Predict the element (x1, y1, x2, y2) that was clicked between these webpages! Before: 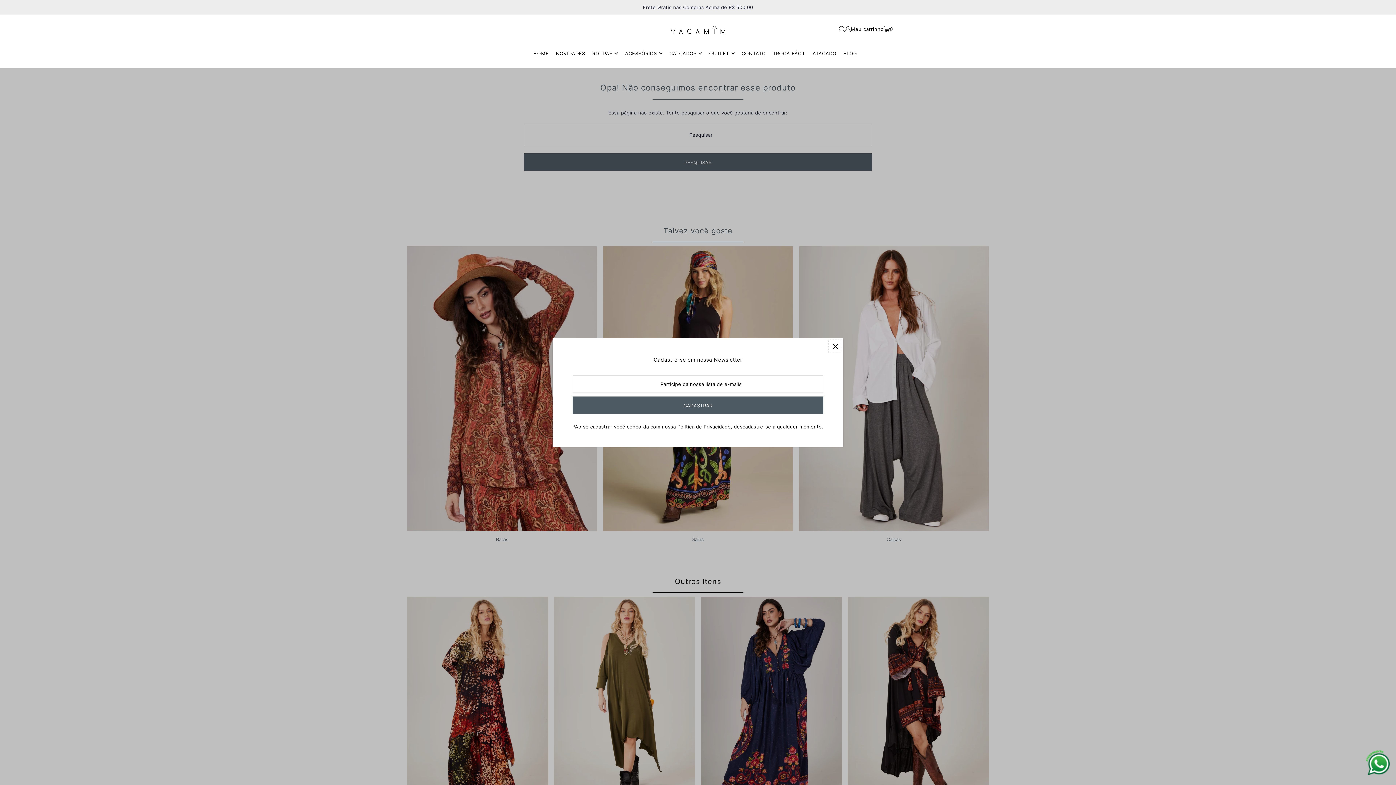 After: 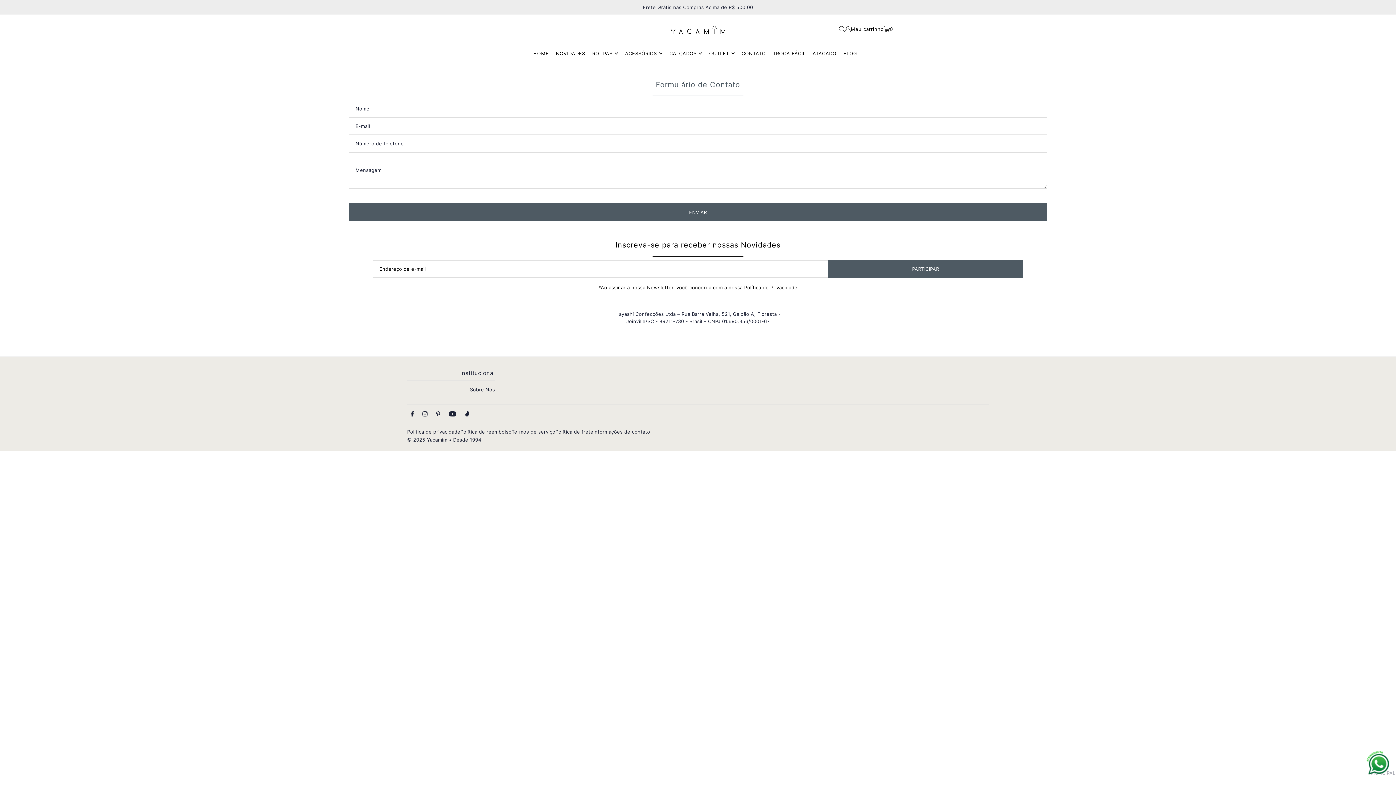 Action: bbox: (741, 44, 766, 62) label: CONTATO